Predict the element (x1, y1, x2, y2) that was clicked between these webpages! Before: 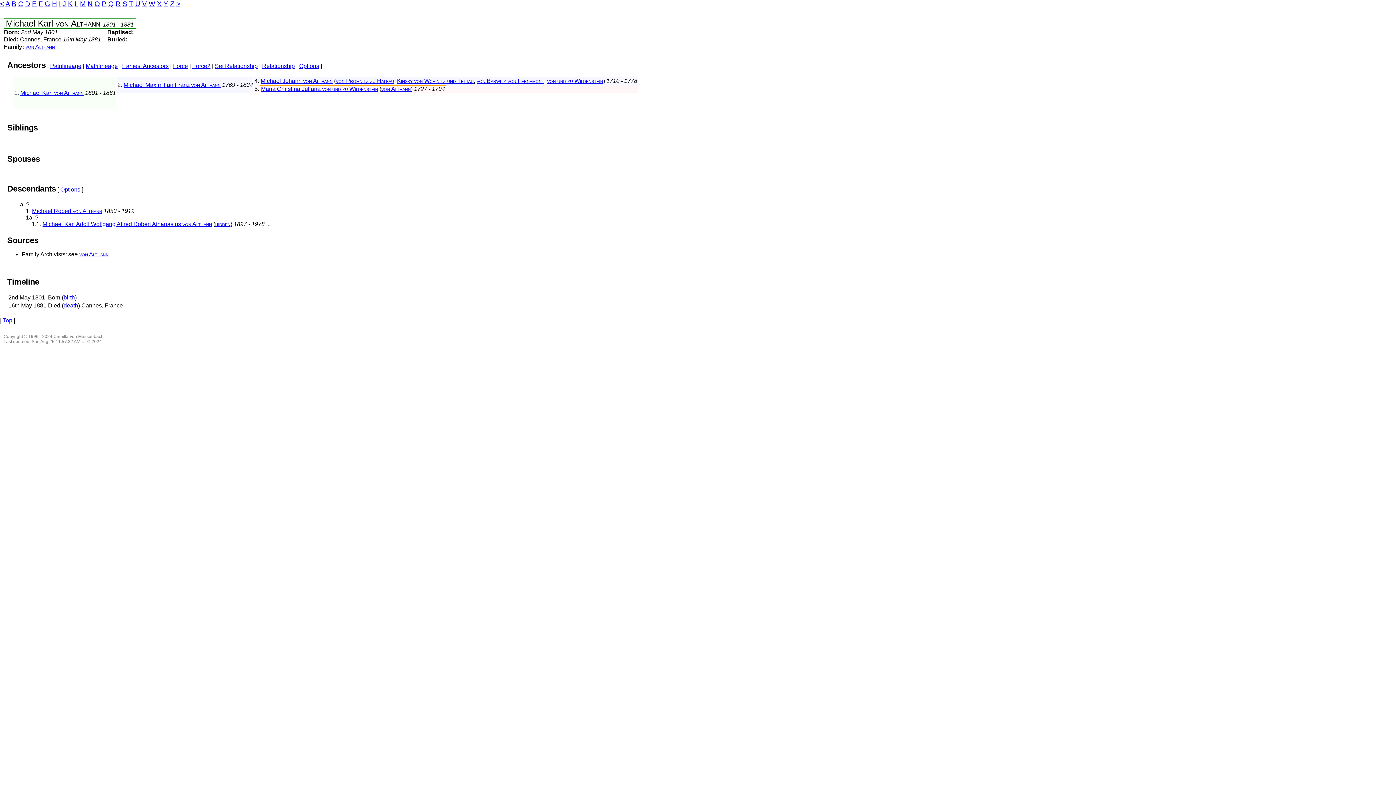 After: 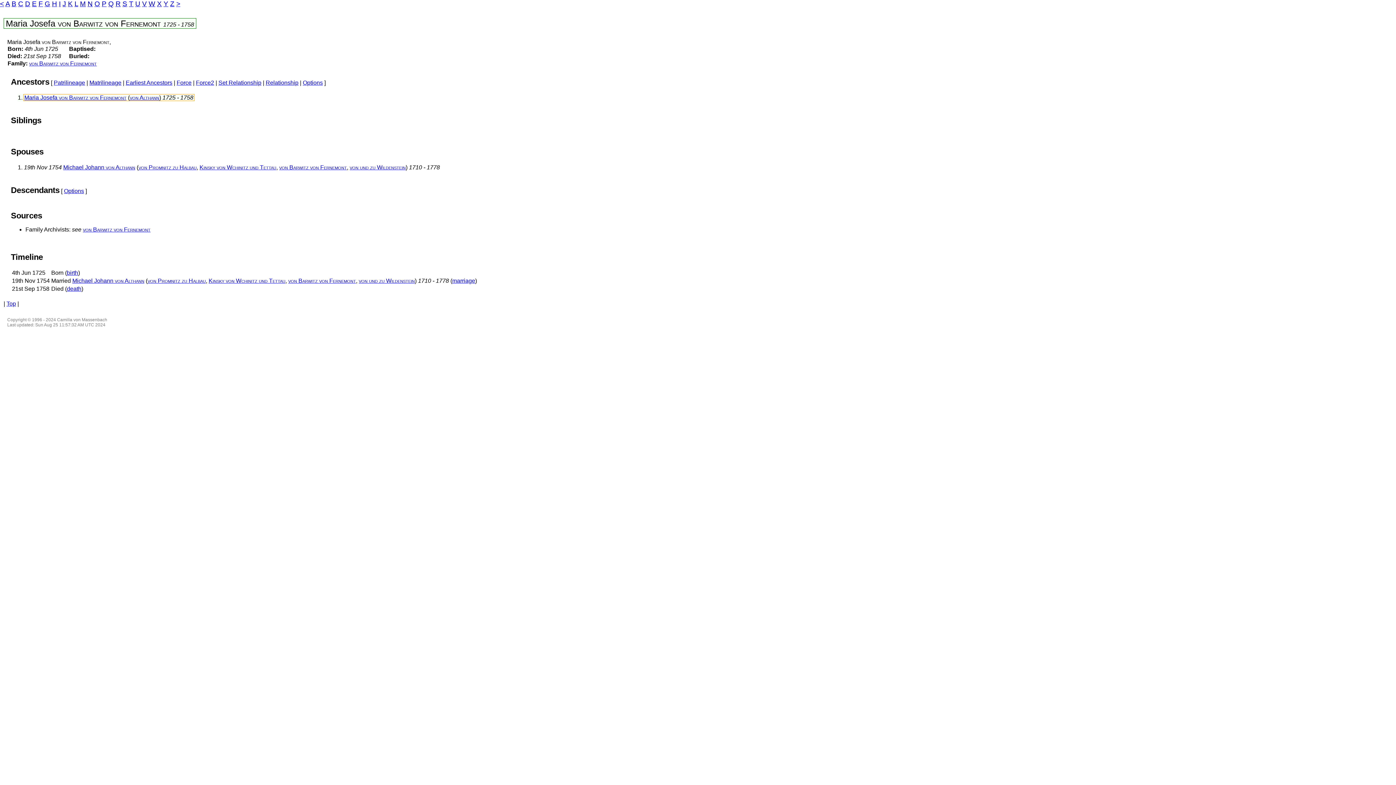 Action: label: von Barwitz von Fernemont bbox: (476, 77, 544, 84)